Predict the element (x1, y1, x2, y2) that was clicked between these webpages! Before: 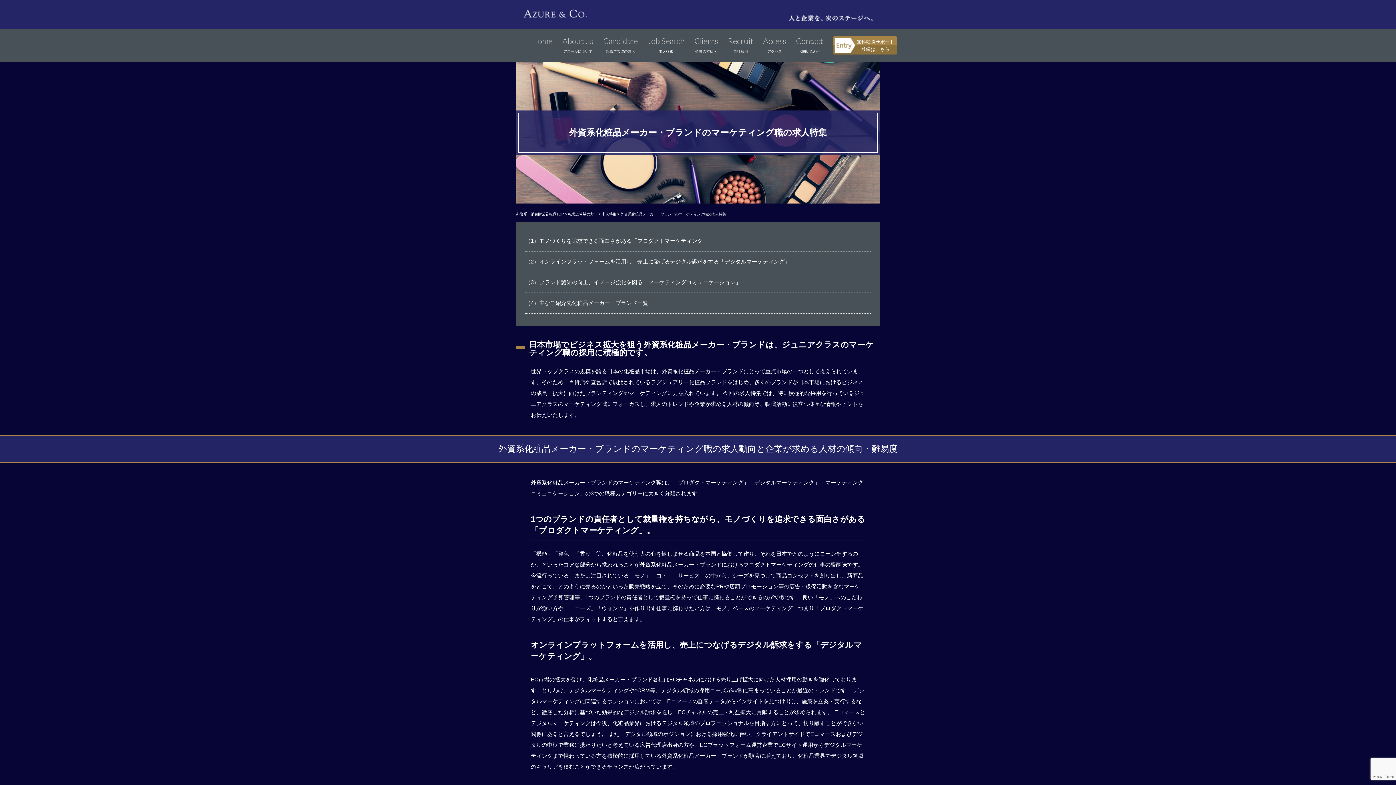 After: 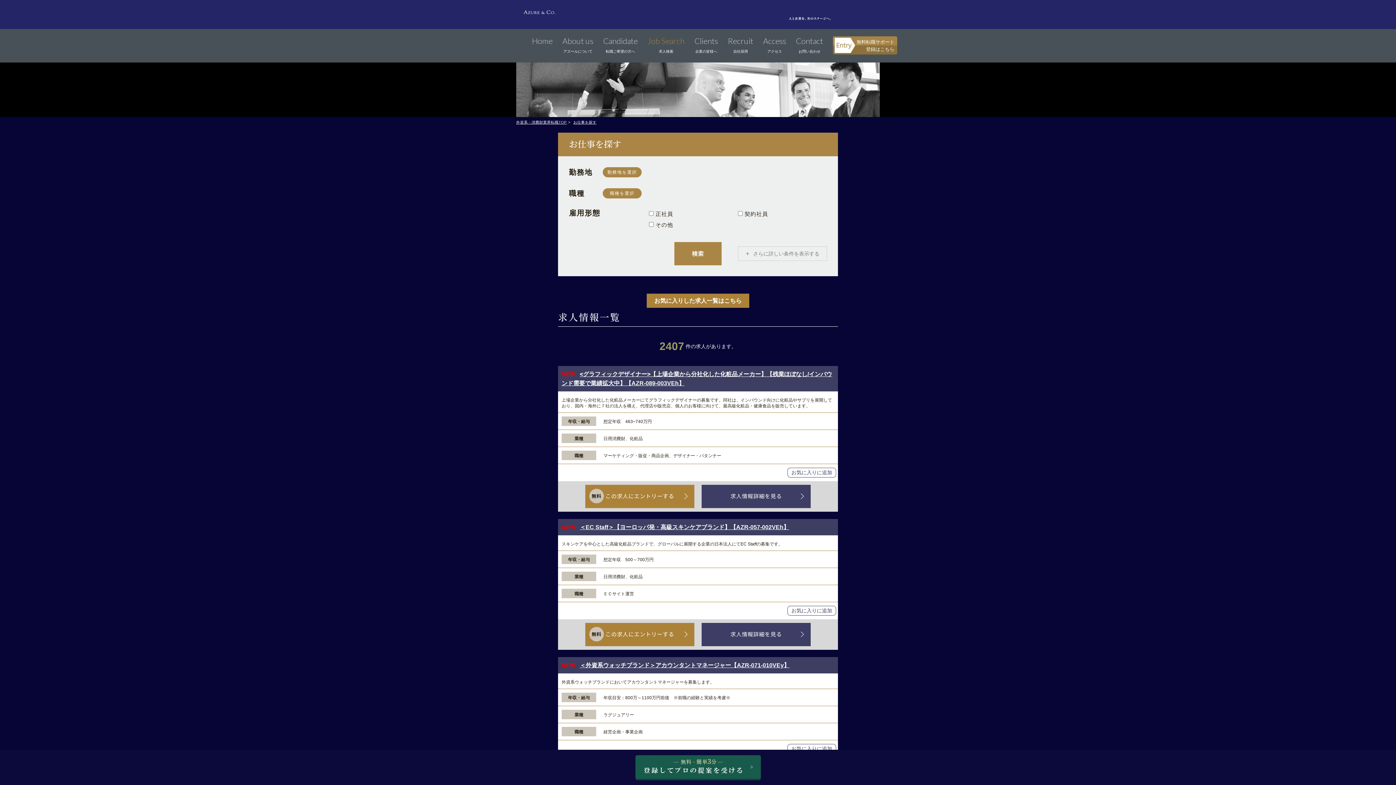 Action: label: Job Search
求人検索 bbox: (647, 36, 684, 53)